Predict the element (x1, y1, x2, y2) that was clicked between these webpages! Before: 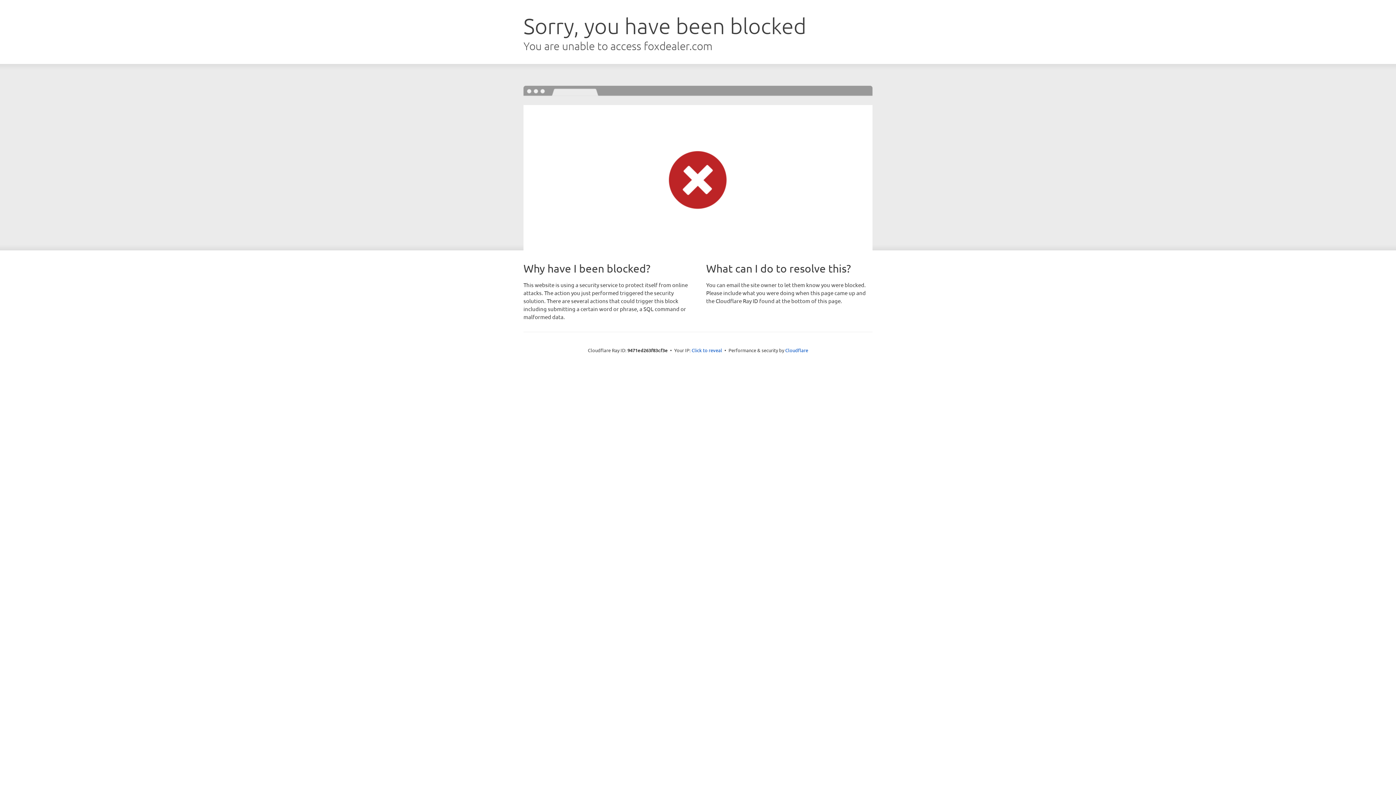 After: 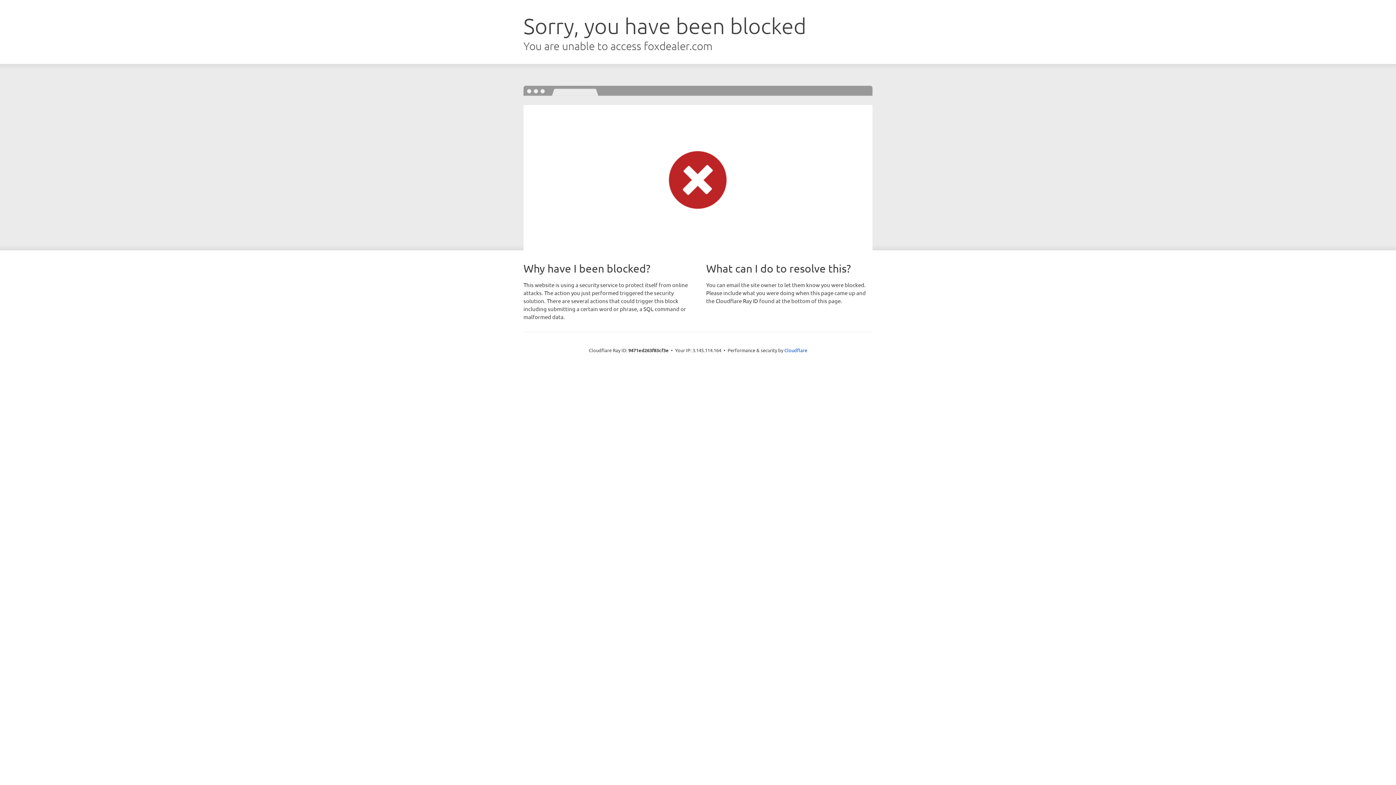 Action: bbox: (691, 346, 722, 353) label: Click to reveal